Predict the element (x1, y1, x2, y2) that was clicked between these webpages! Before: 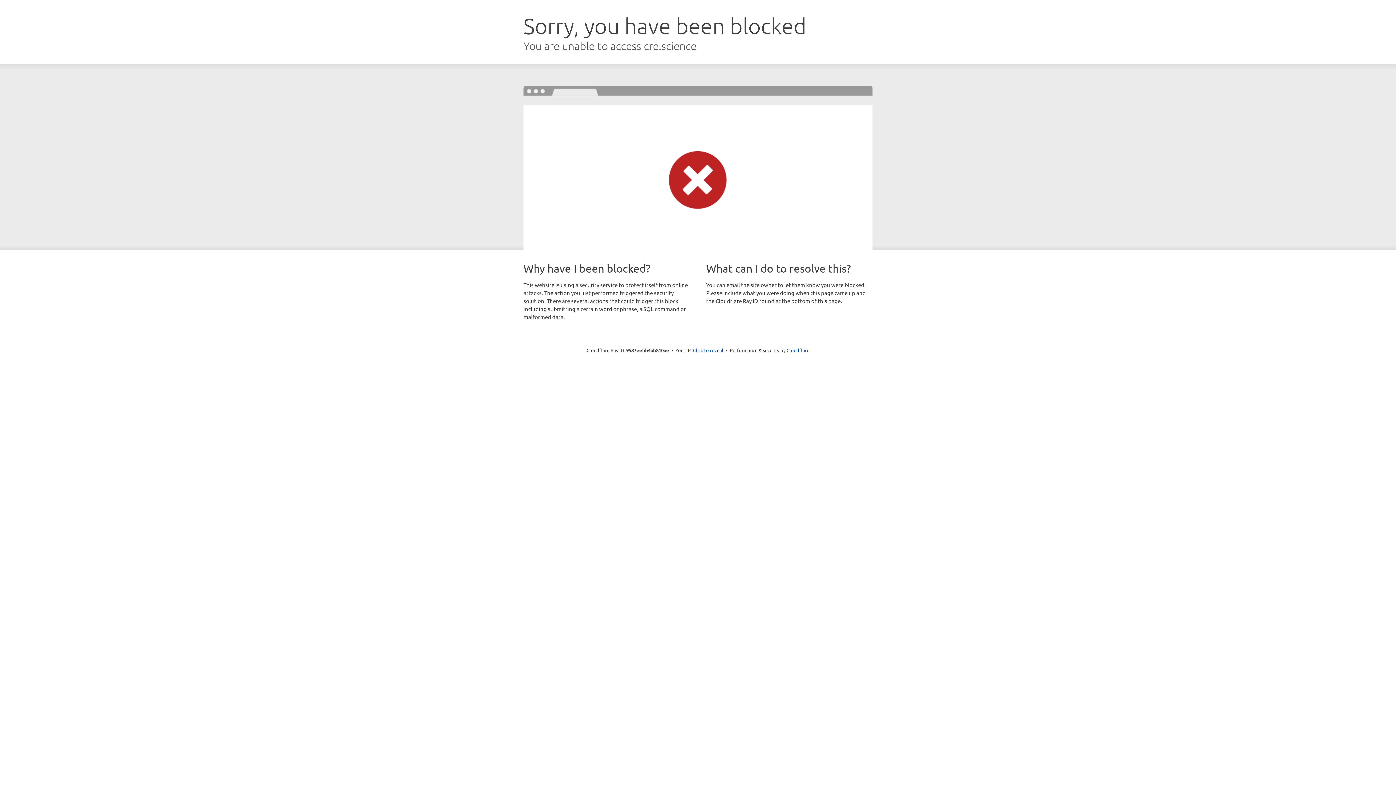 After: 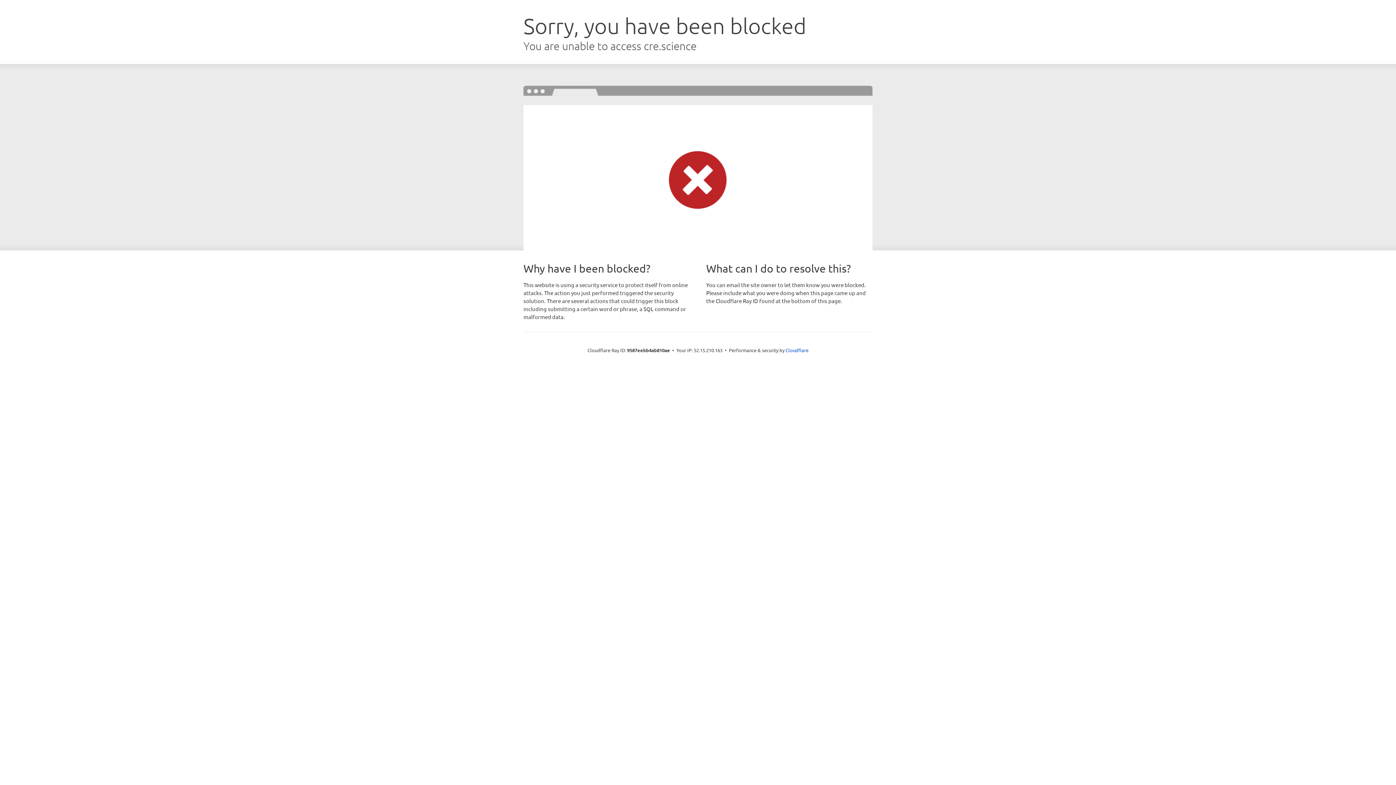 Action: label: Click to reveal bbox: (693, 346, 723, 353)